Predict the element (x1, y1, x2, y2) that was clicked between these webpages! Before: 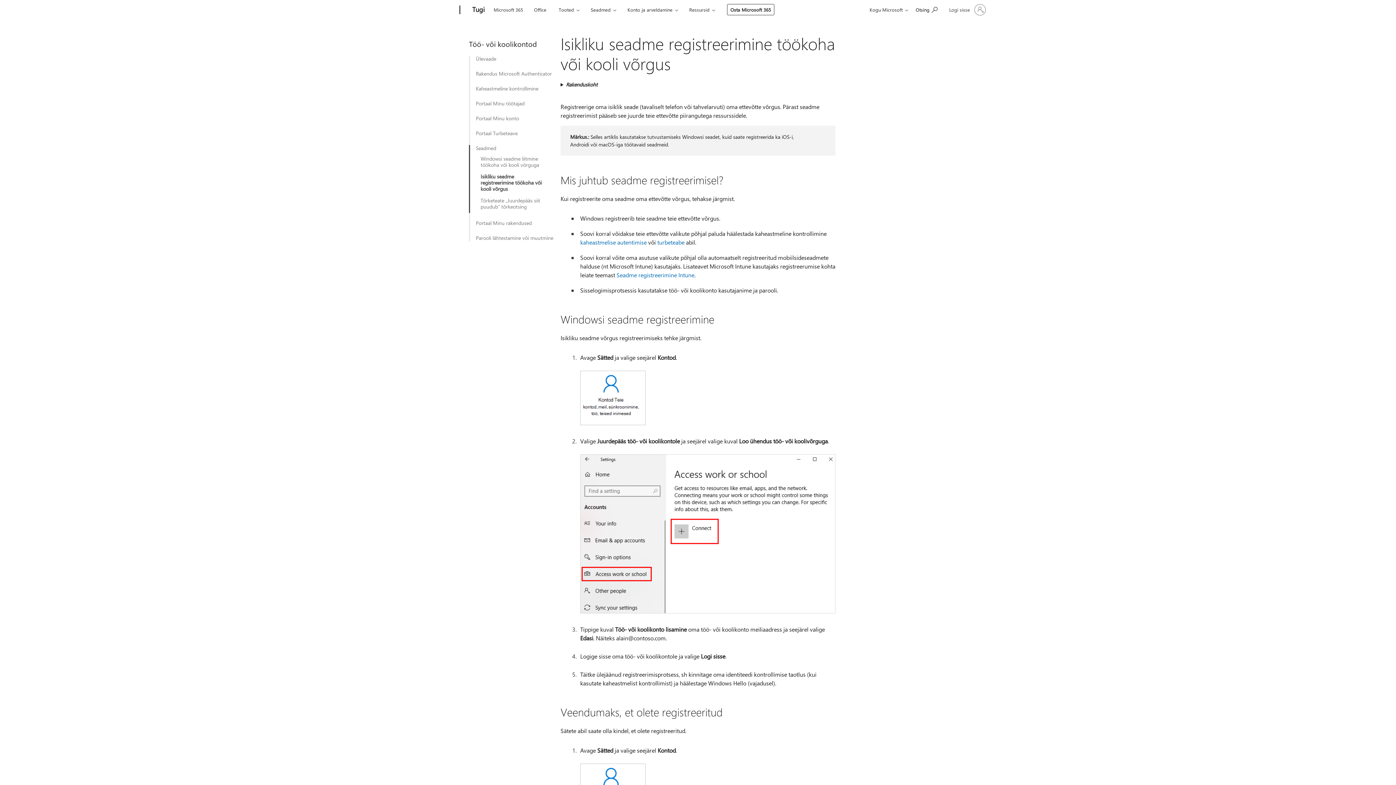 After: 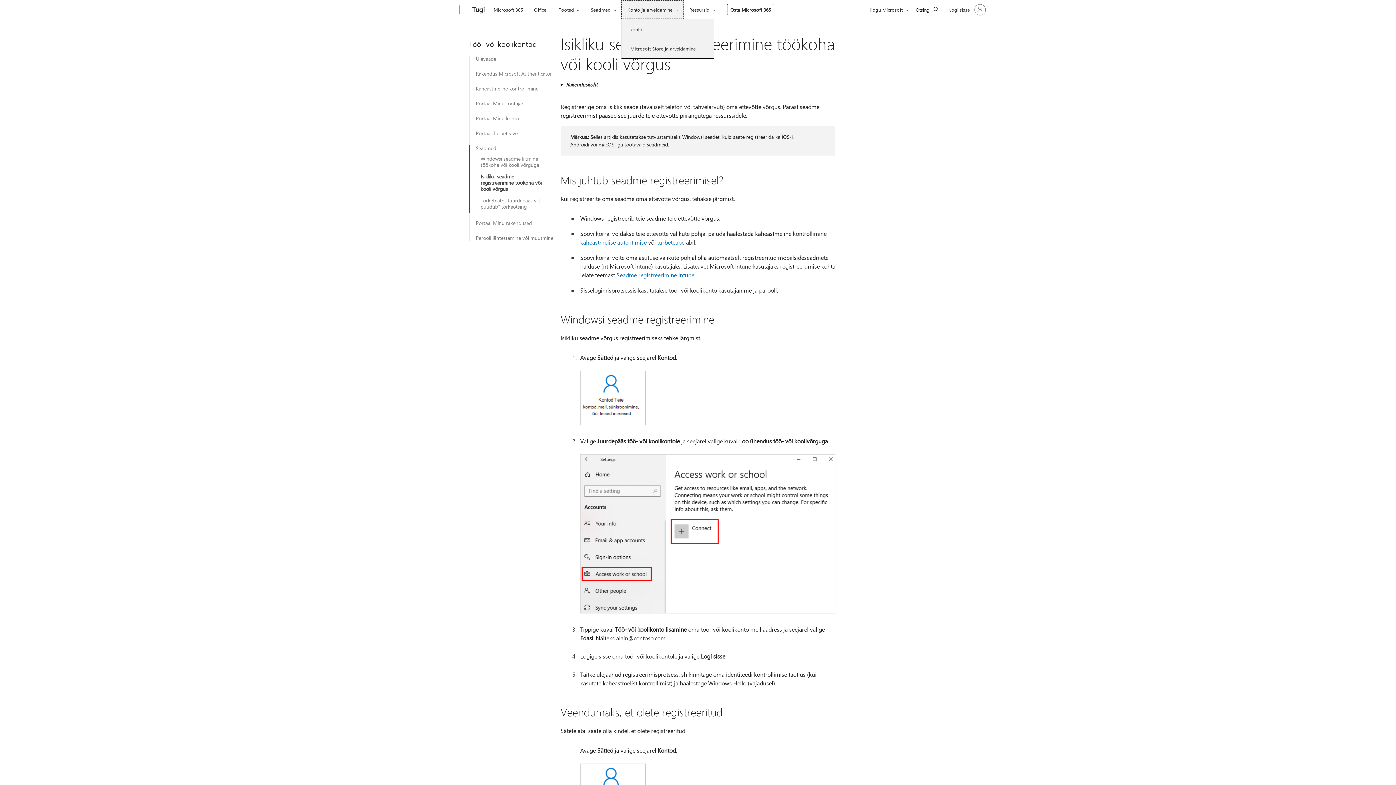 Action: bbox: (621, 0, 684, 18) label: Konto ja arveldamine